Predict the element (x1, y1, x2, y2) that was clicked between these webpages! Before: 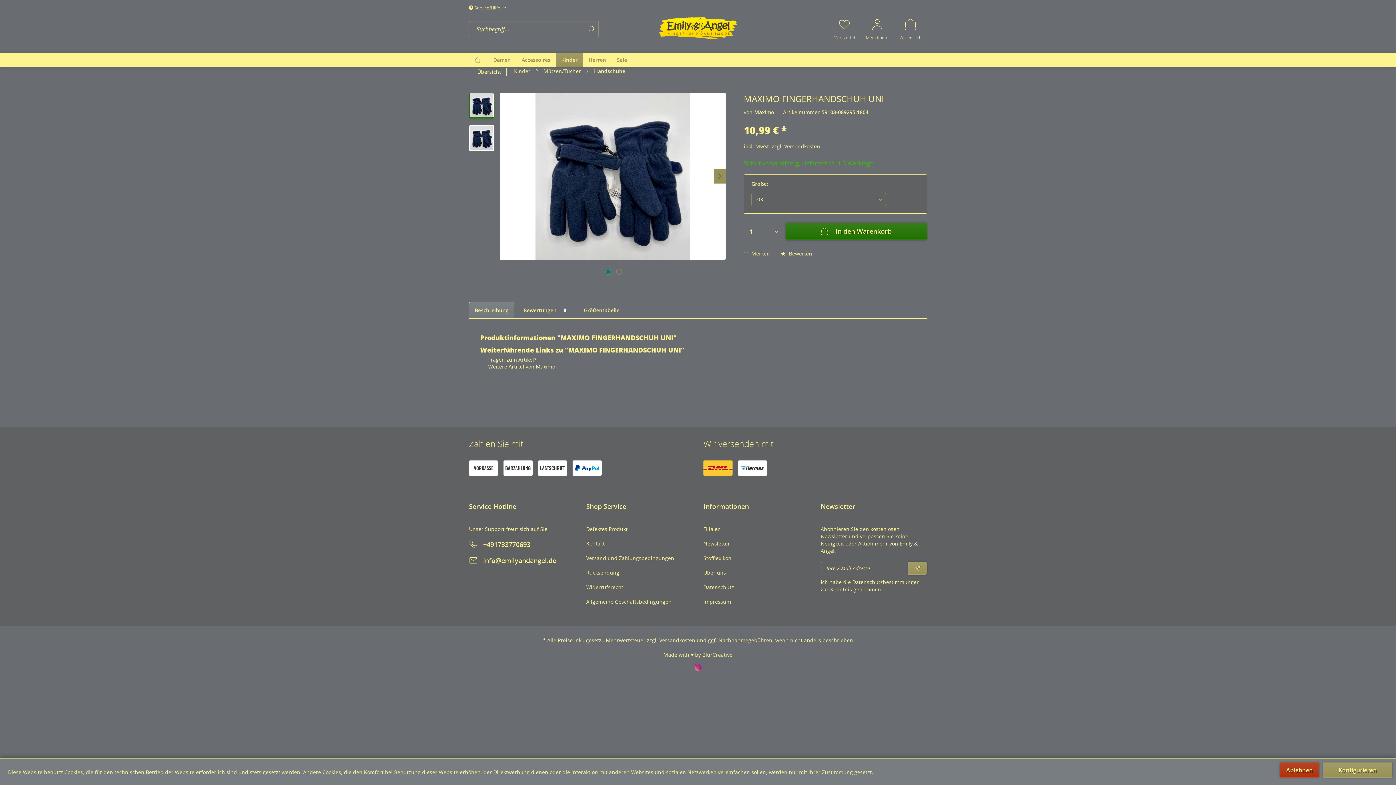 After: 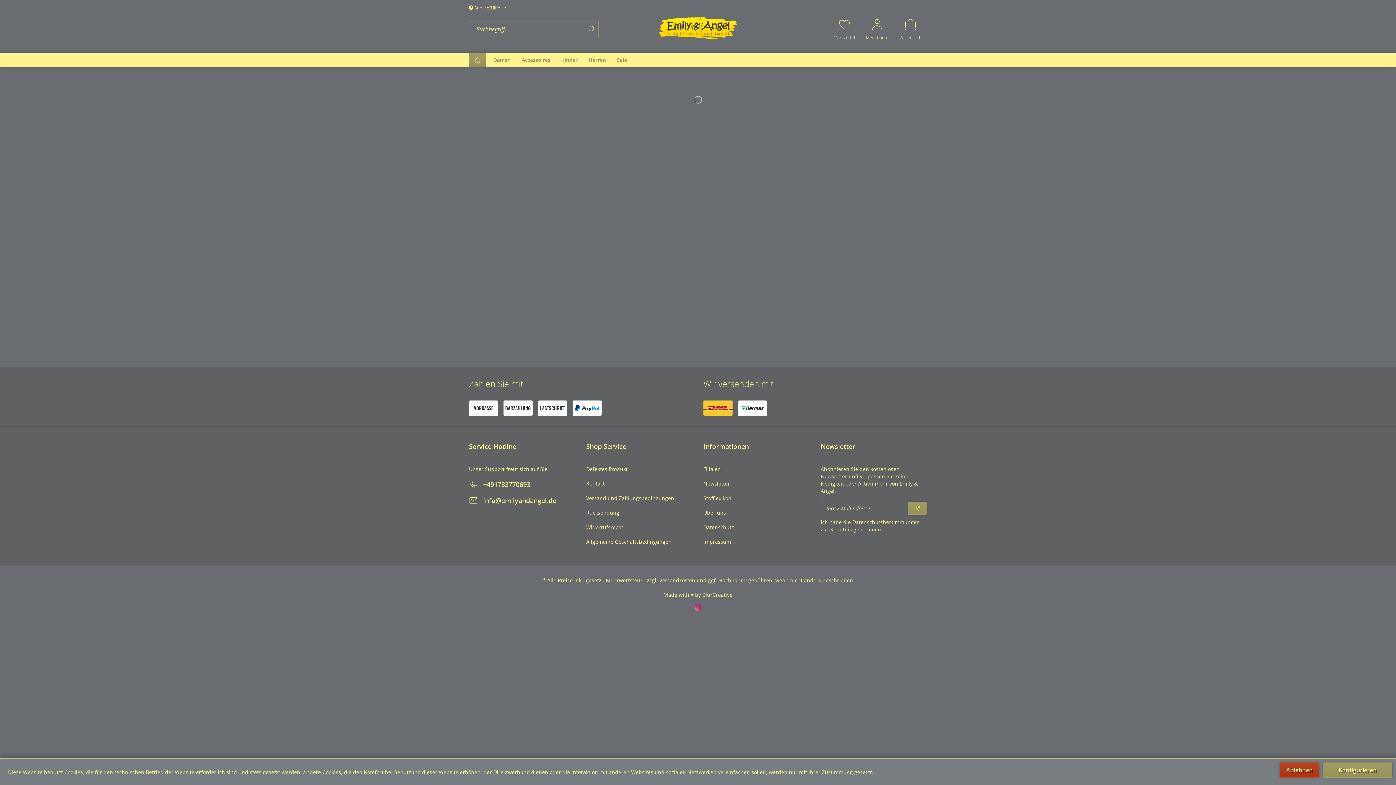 Action: label: Rücksendung bbox: (586, 565, 692, 580)